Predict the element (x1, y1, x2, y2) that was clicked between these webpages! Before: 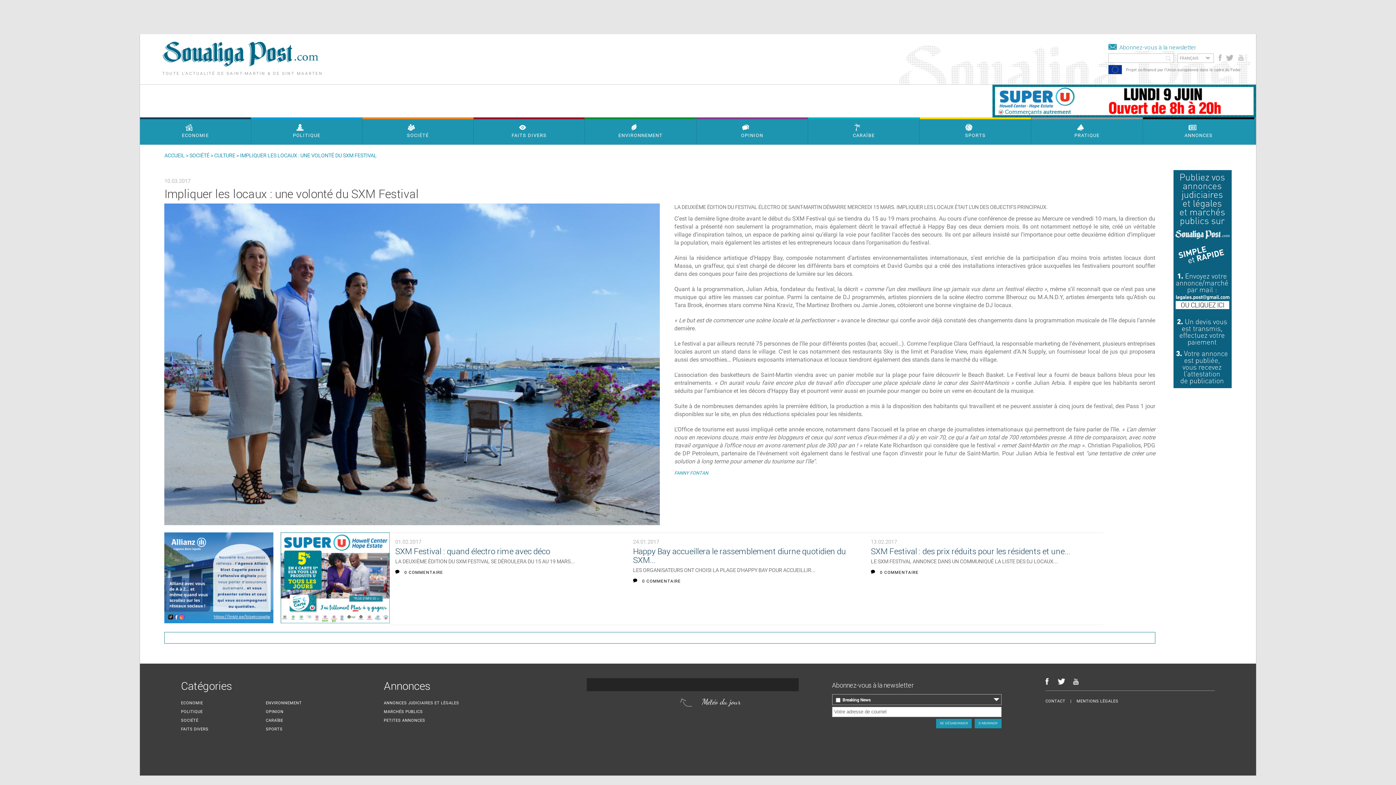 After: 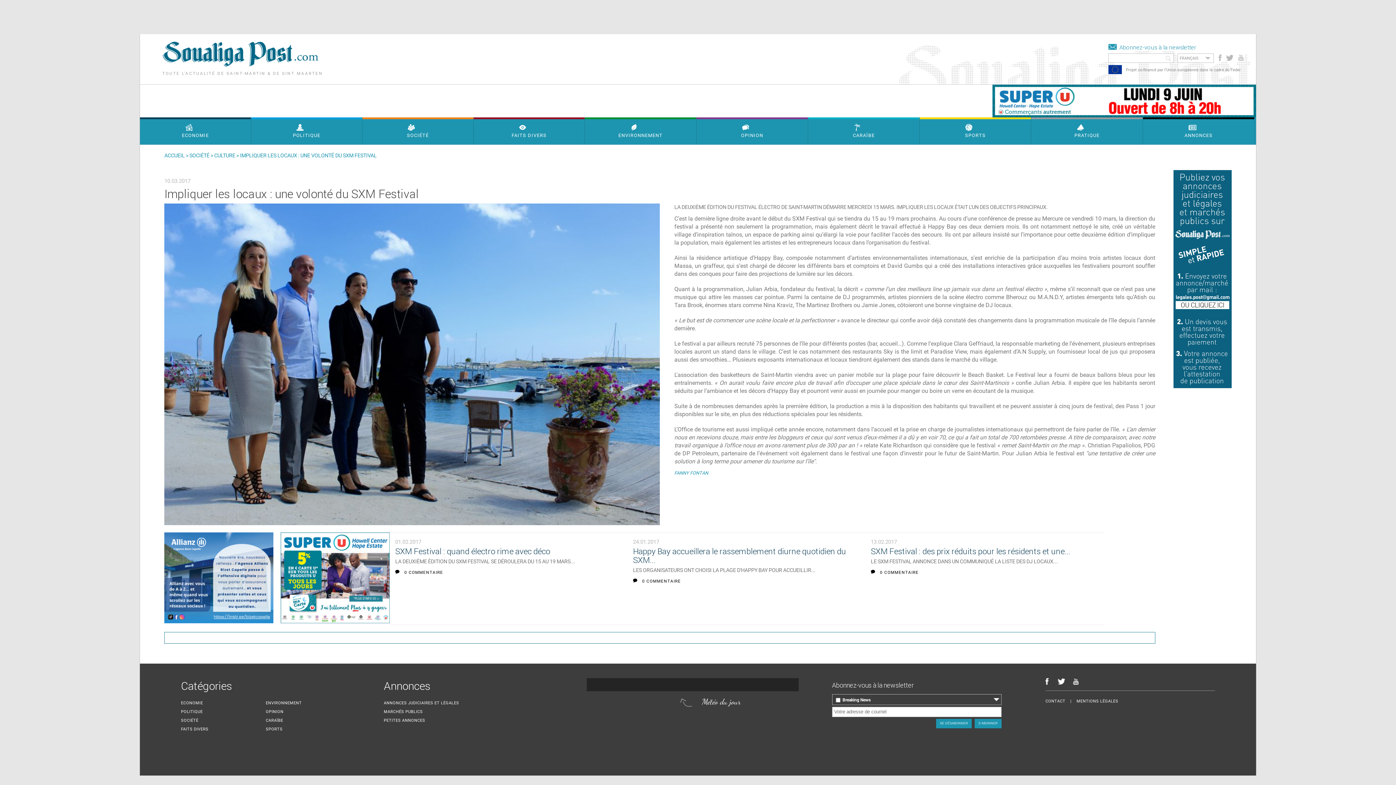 Action: bbox: (1173, 382, 1231, 389)